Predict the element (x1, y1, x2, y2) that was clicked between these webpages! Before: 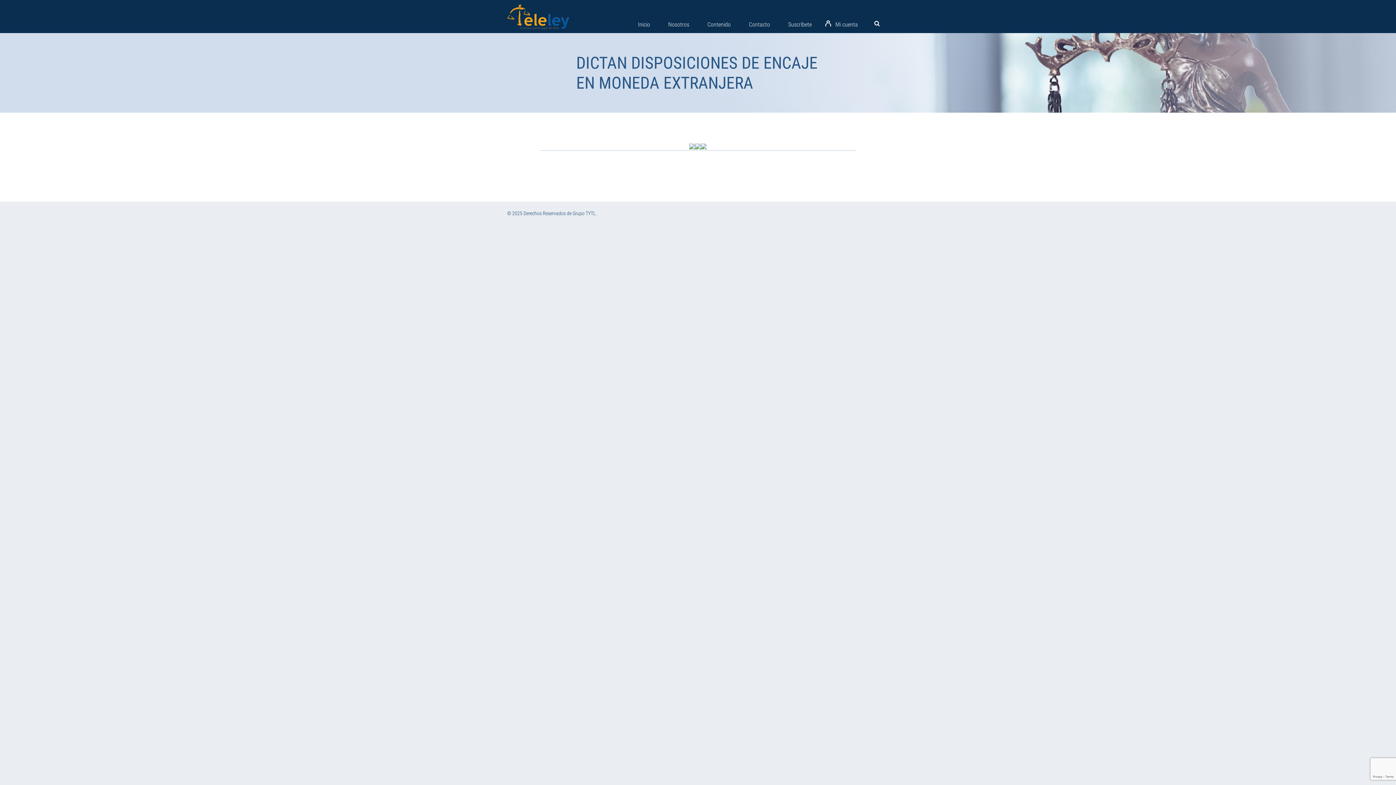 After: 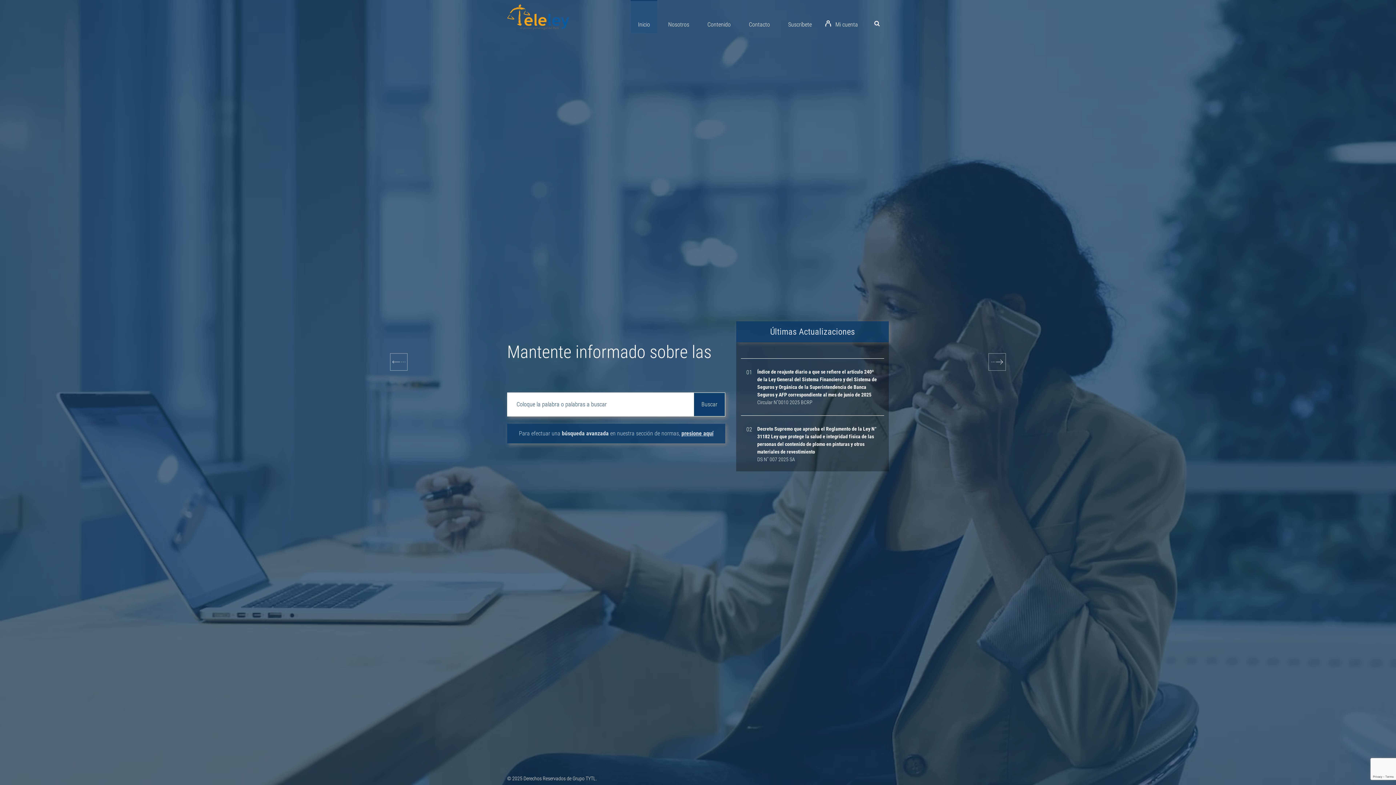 Action: bbox: (507, 8, 569, 35)